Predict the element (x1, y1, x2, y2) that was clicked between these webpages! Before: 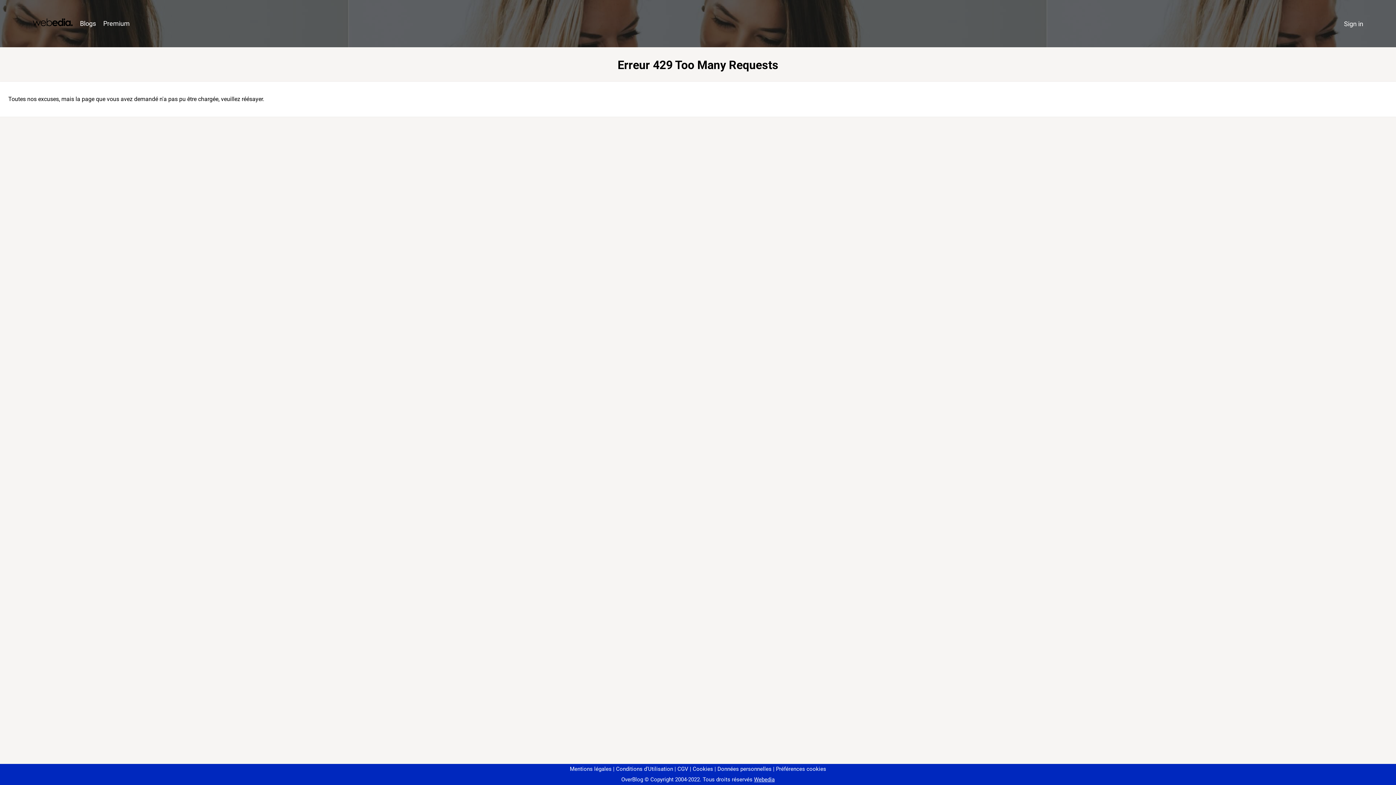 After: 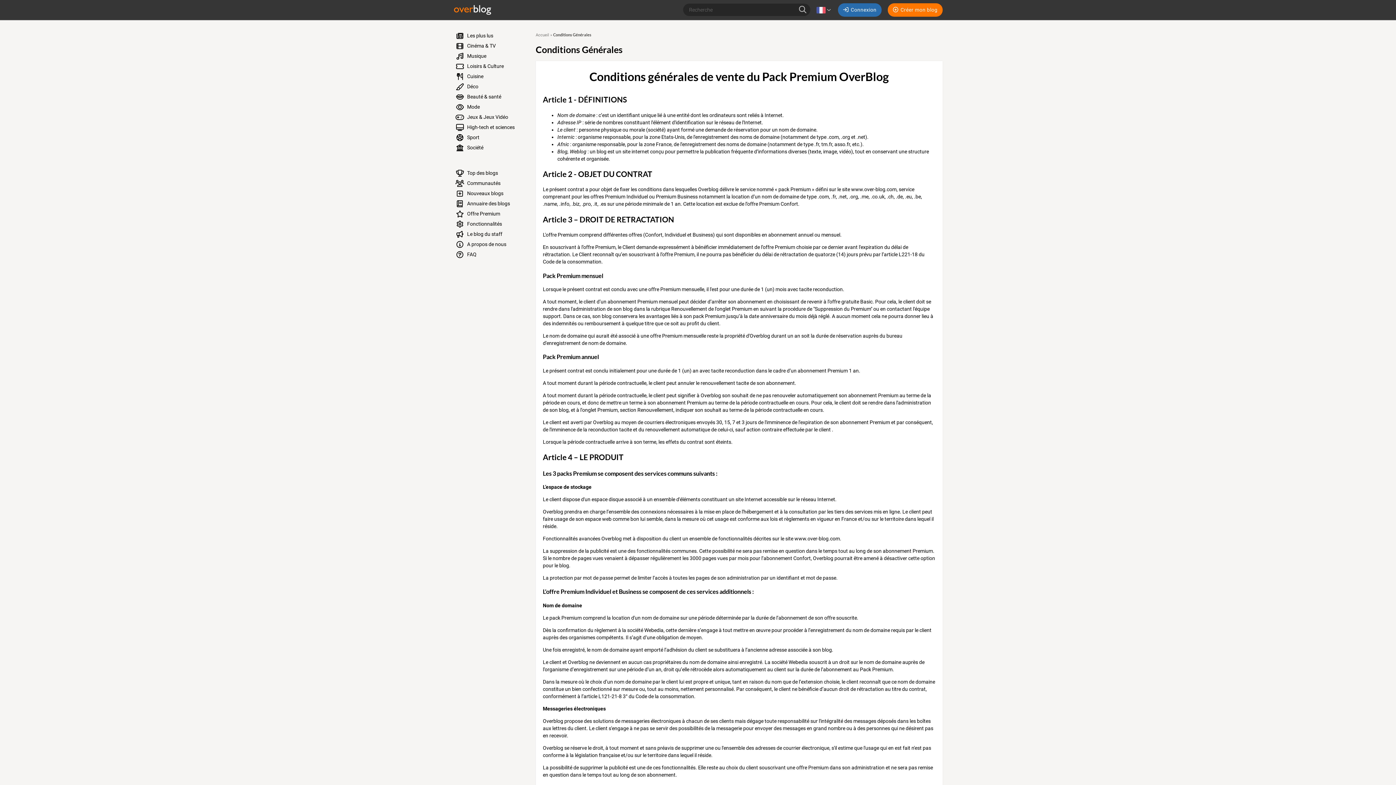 Action: bbox: (674, 766, 688, 772) label: CGV